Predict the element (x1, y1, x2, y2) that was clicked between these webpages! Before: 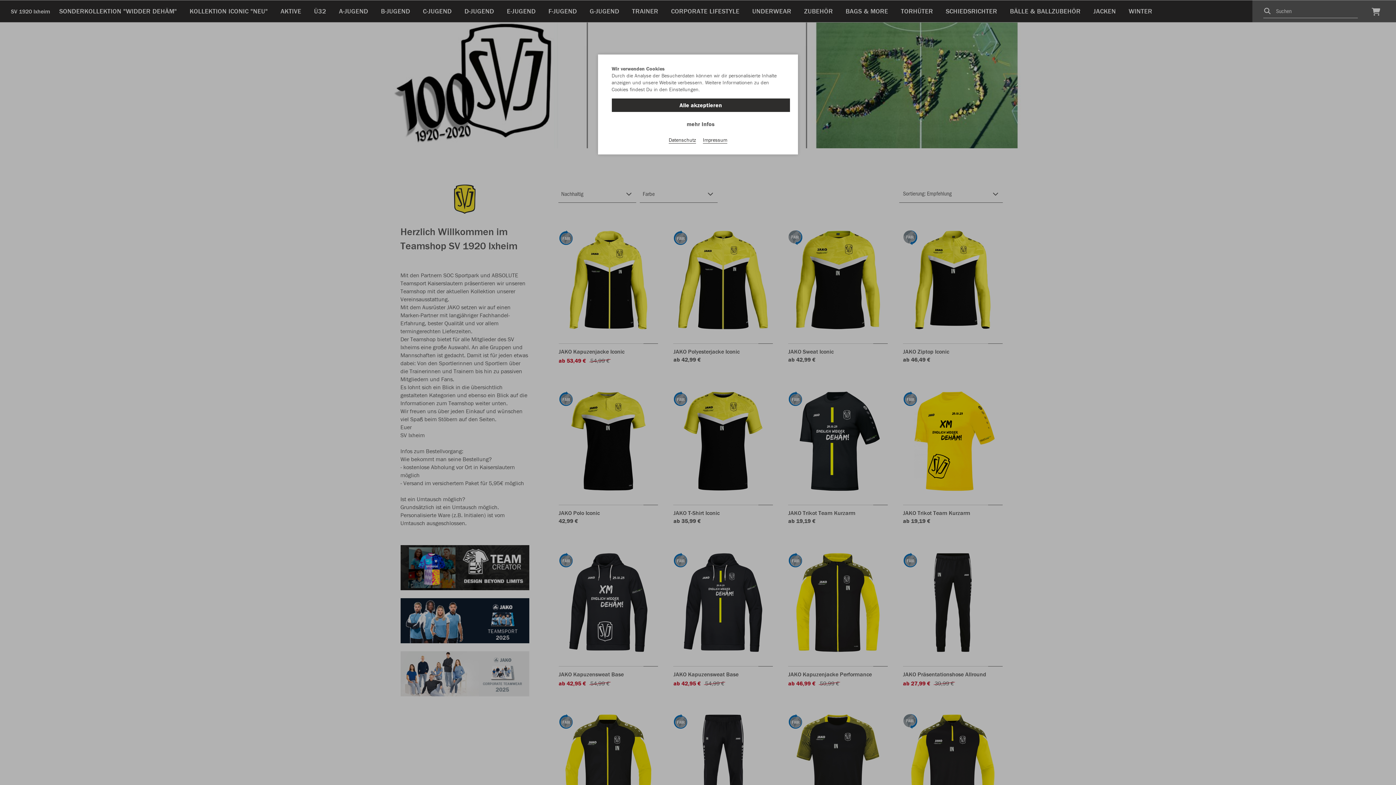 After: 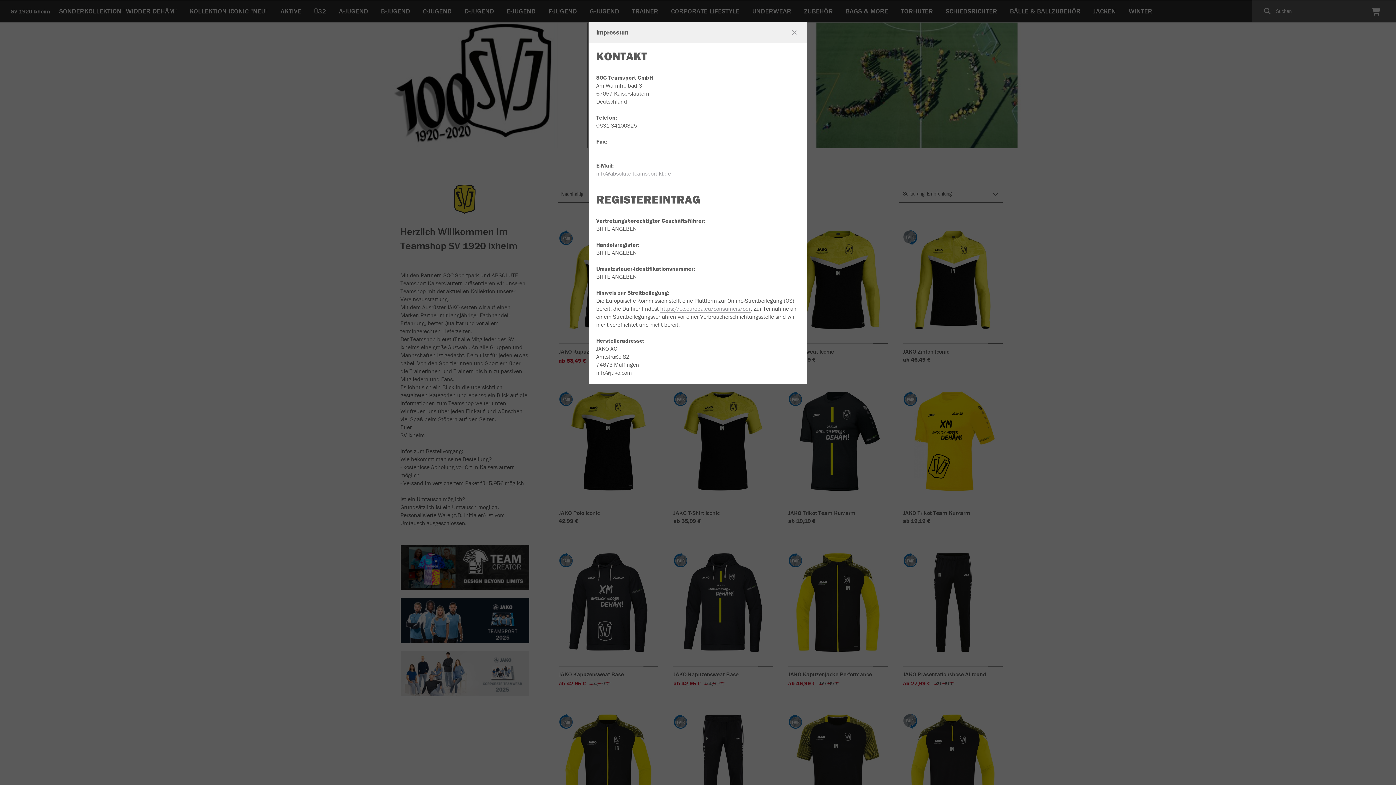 Action: label: Impressum bbox: (703, 136, 727, 143)